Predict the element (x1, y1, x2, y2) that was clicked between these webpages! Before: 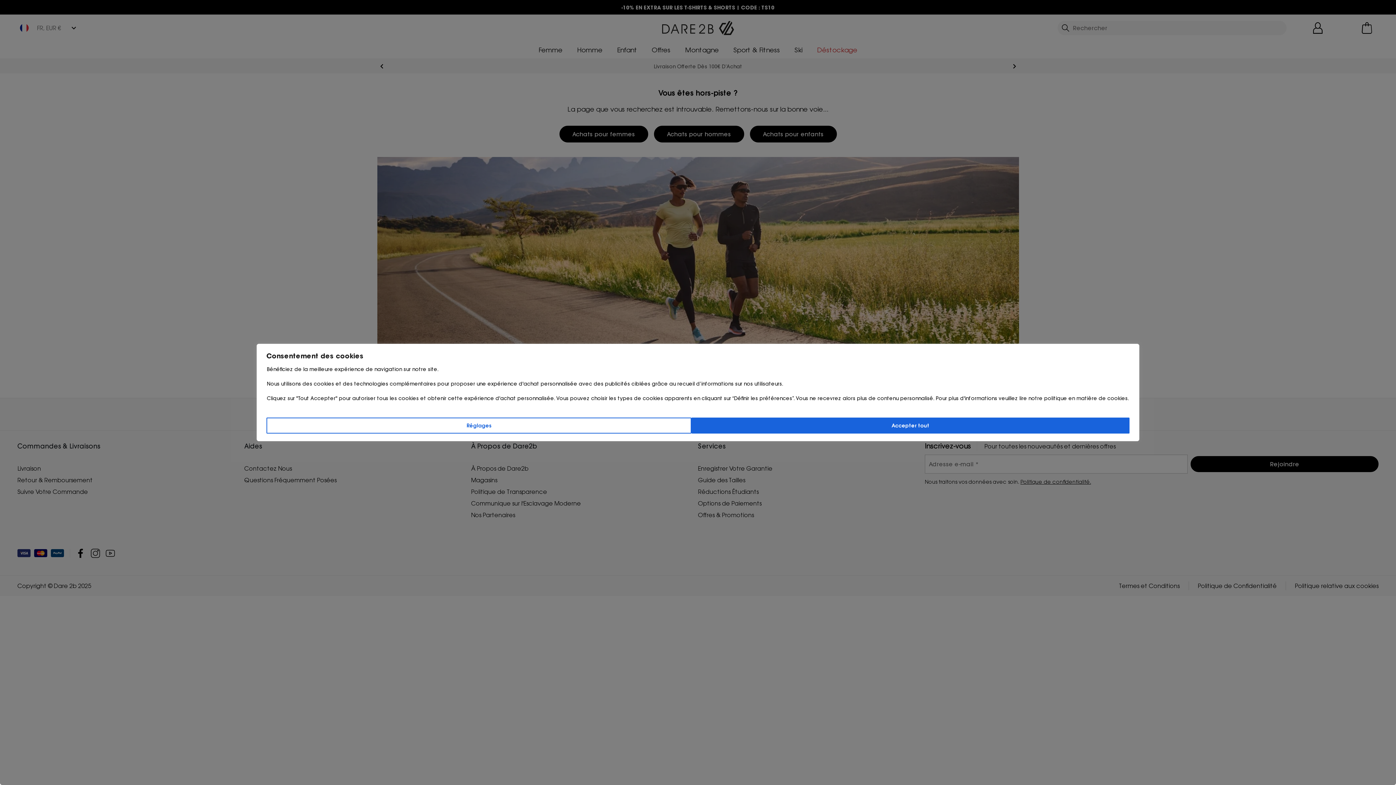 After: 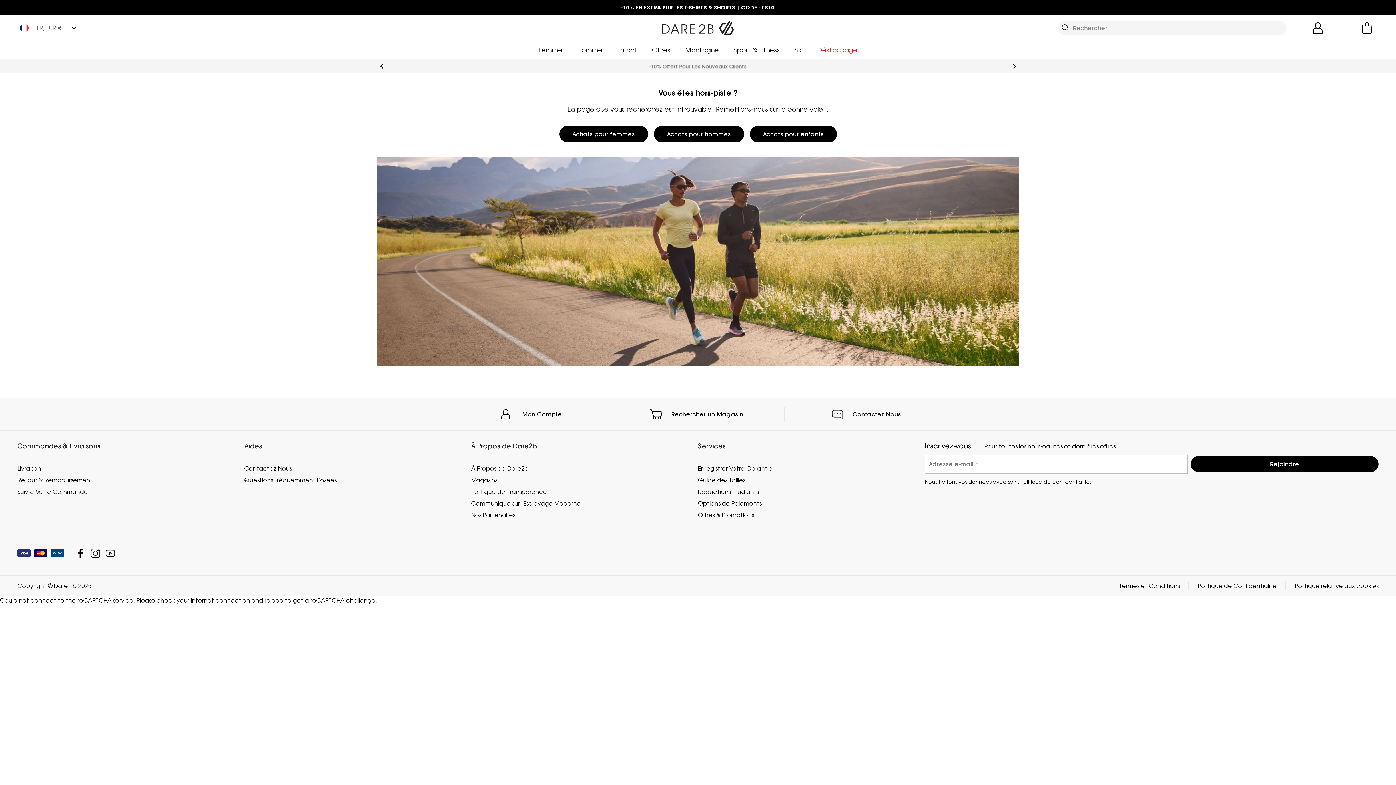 Action: label: Accepter tout bbox: (691, 417, 1129, 433)